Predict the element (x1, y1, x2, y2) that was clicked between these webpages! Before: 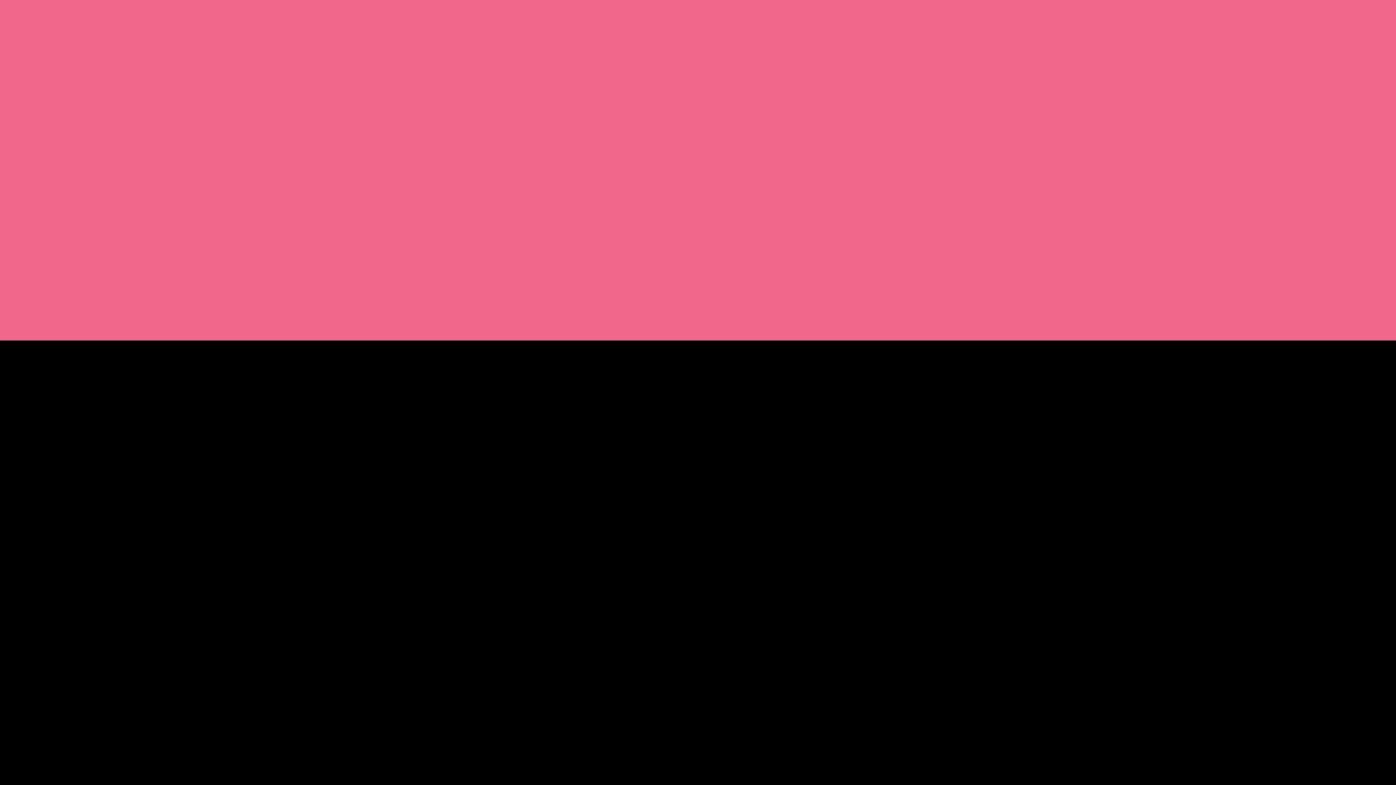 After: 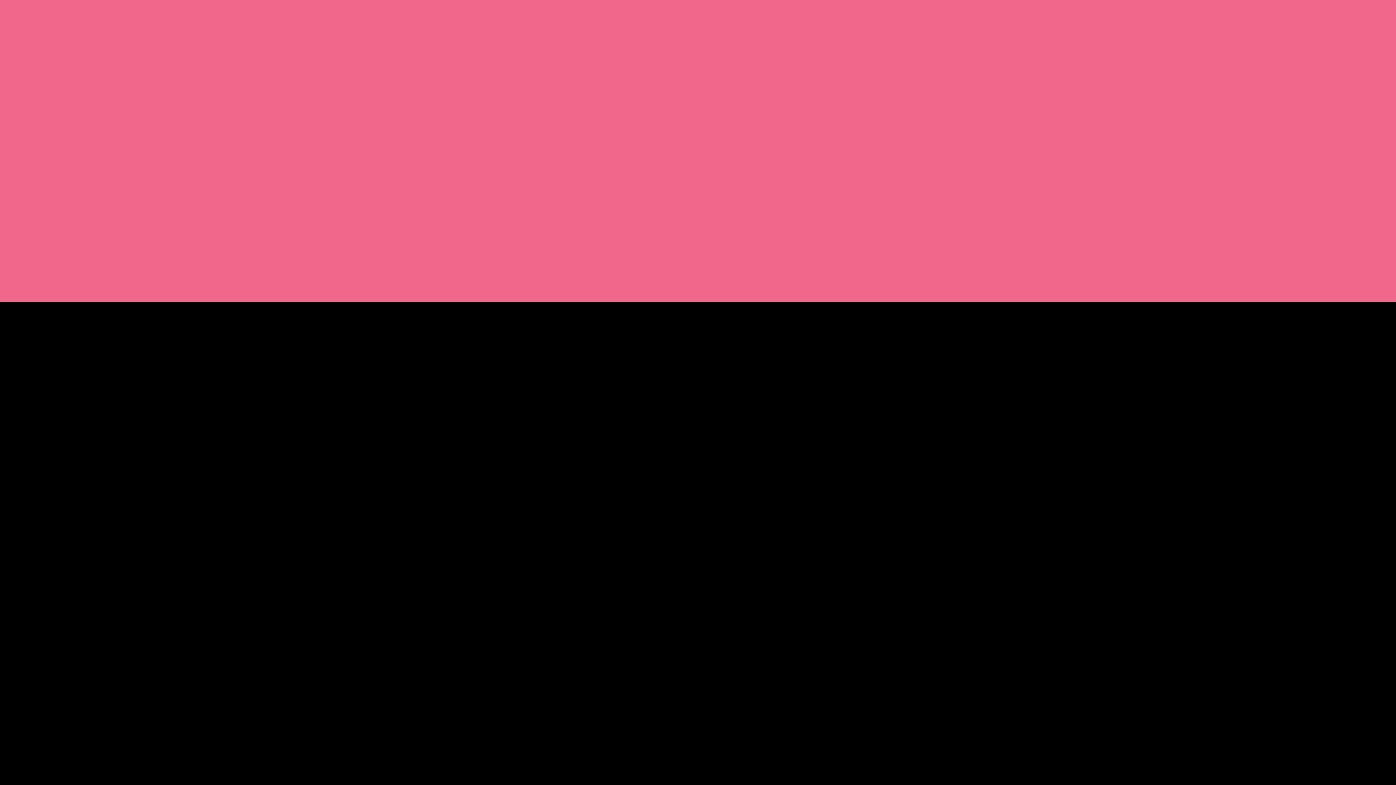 Action: bbox: (702, 242, 861, 266) label: Contact